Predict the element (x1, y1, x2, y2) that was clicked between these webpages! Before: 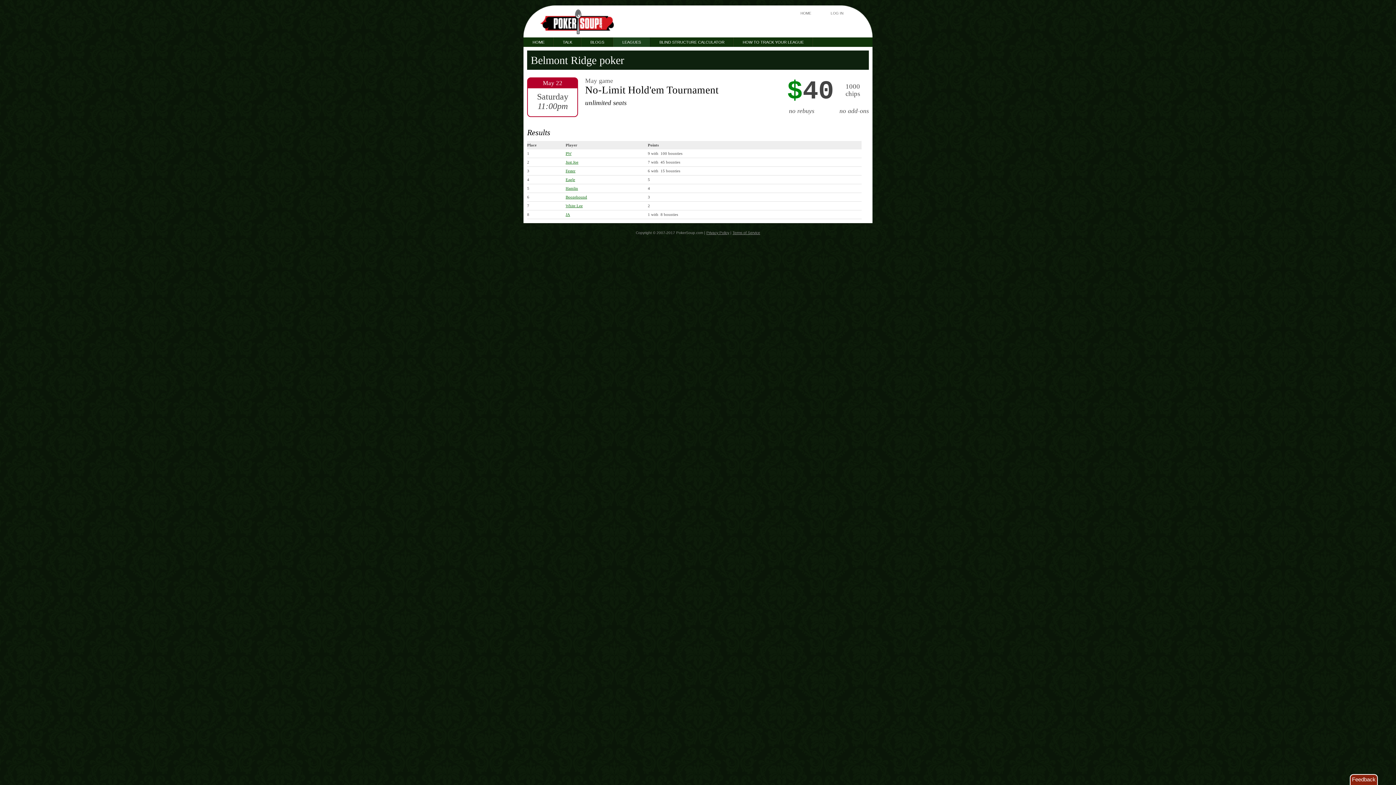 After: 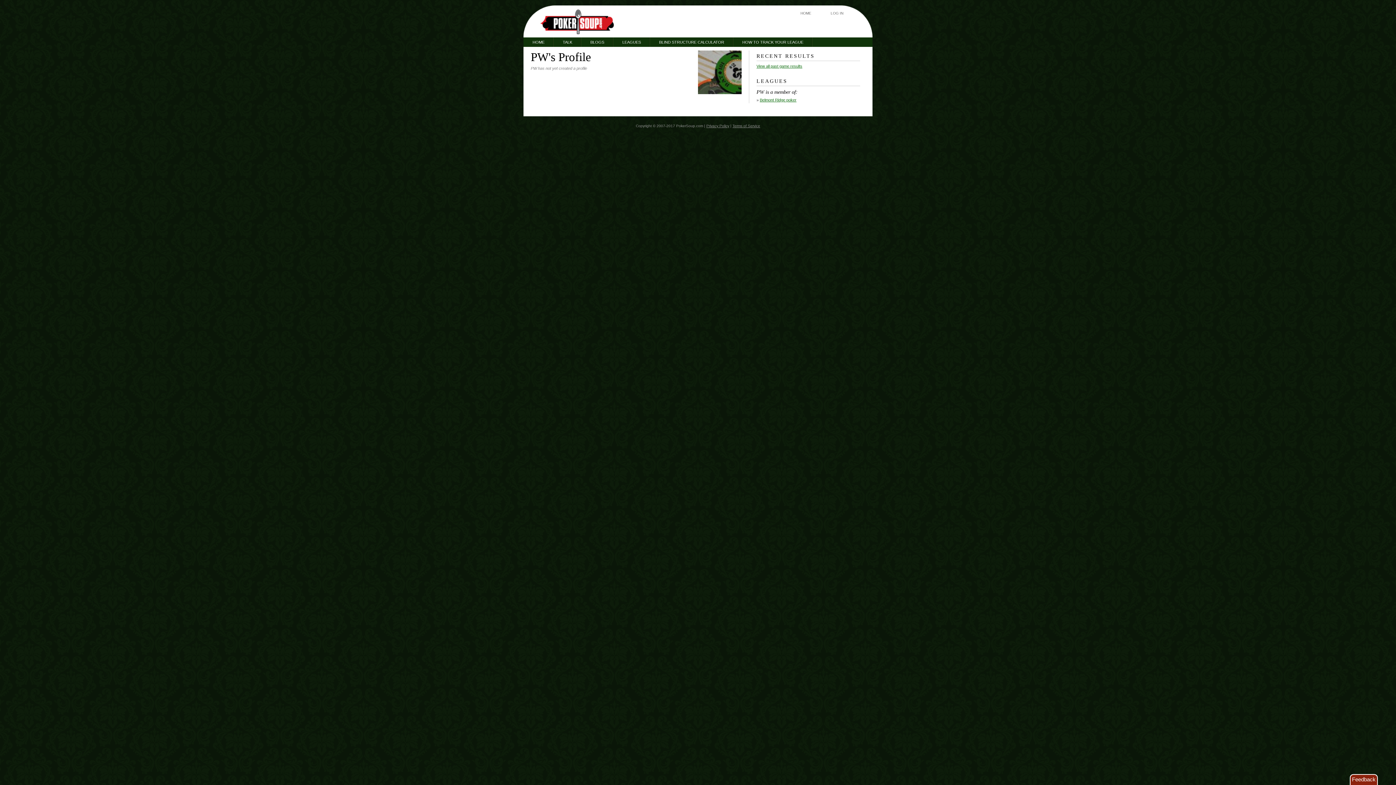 Action: label: PW bbox: (565, 151, 571, 155)